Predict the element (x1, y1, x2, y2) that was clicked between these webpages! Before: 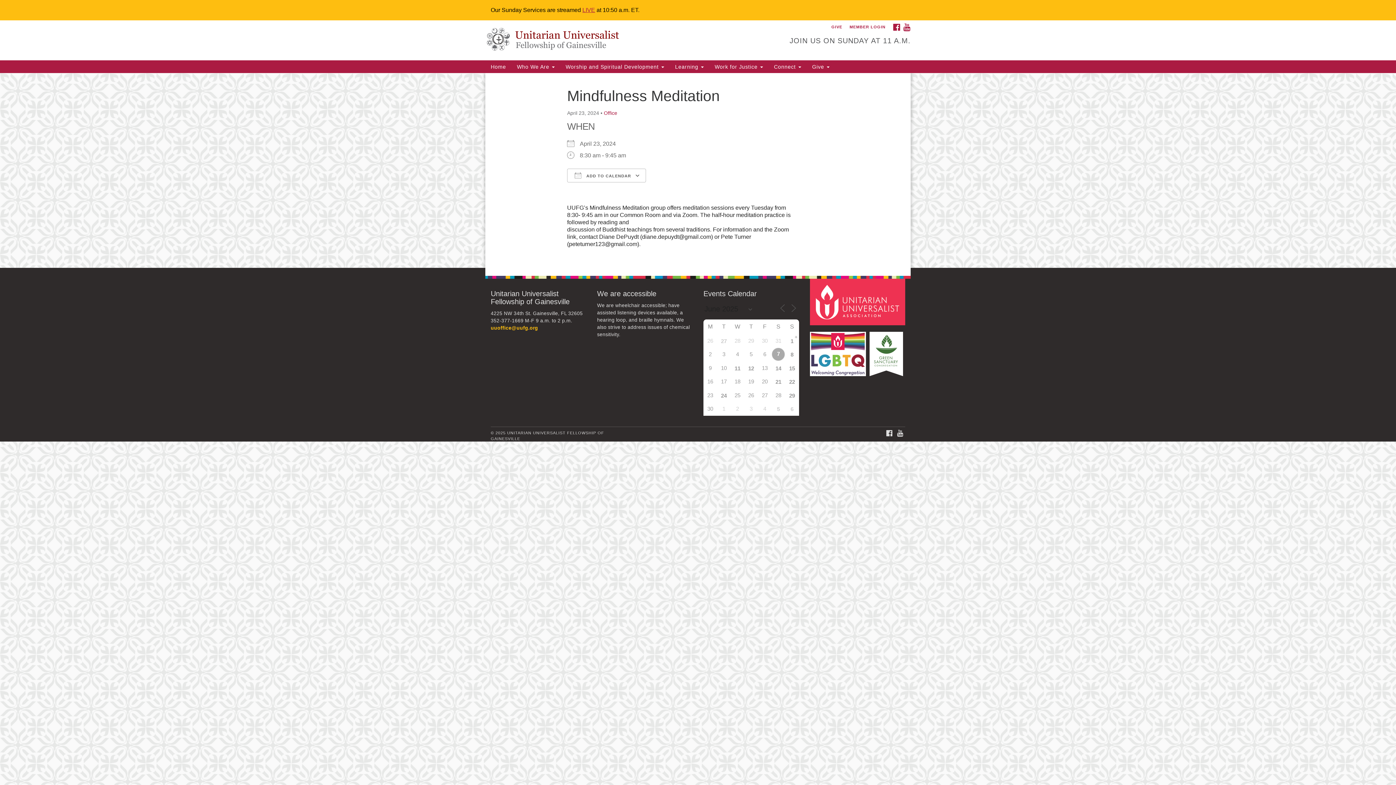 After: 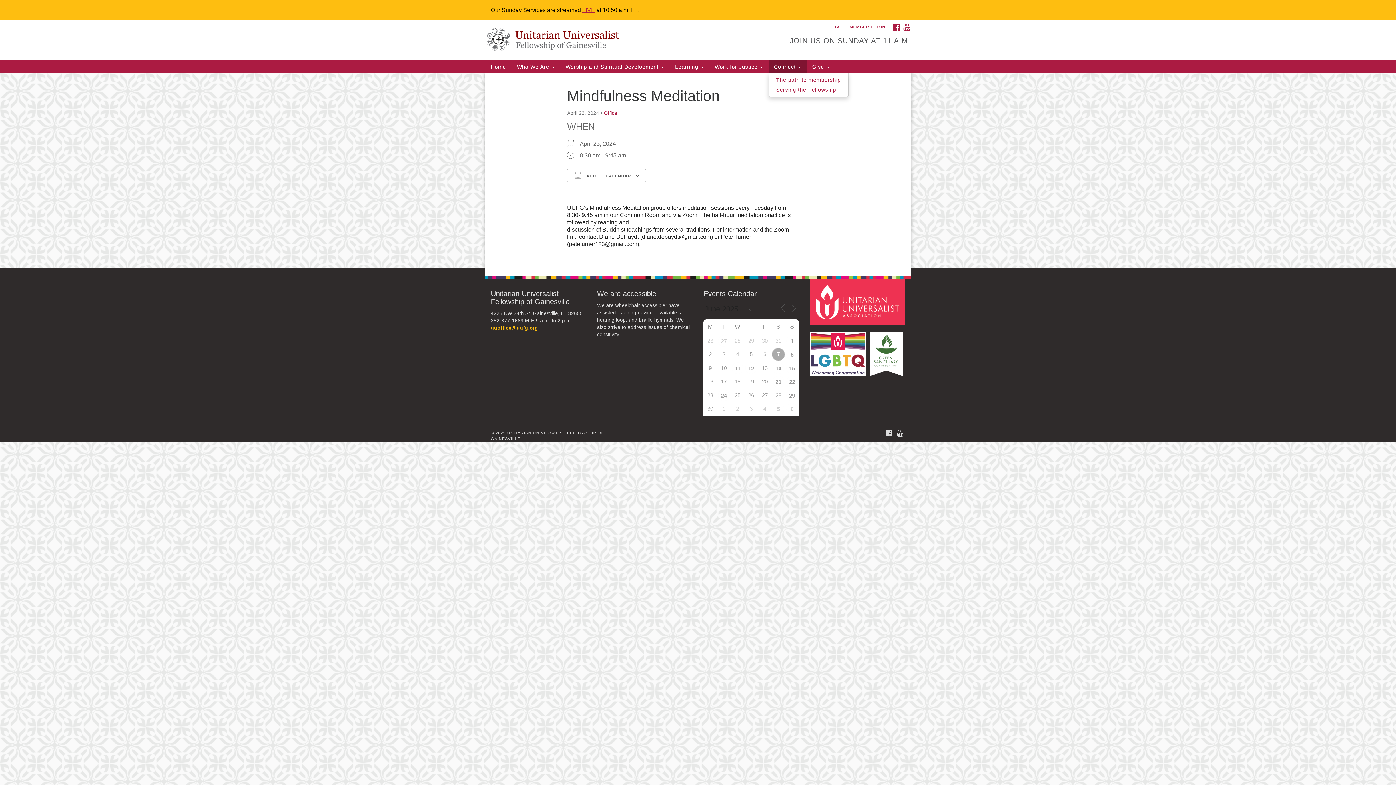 Action: label: Connect  bbox: (768, 60, 806, 73)